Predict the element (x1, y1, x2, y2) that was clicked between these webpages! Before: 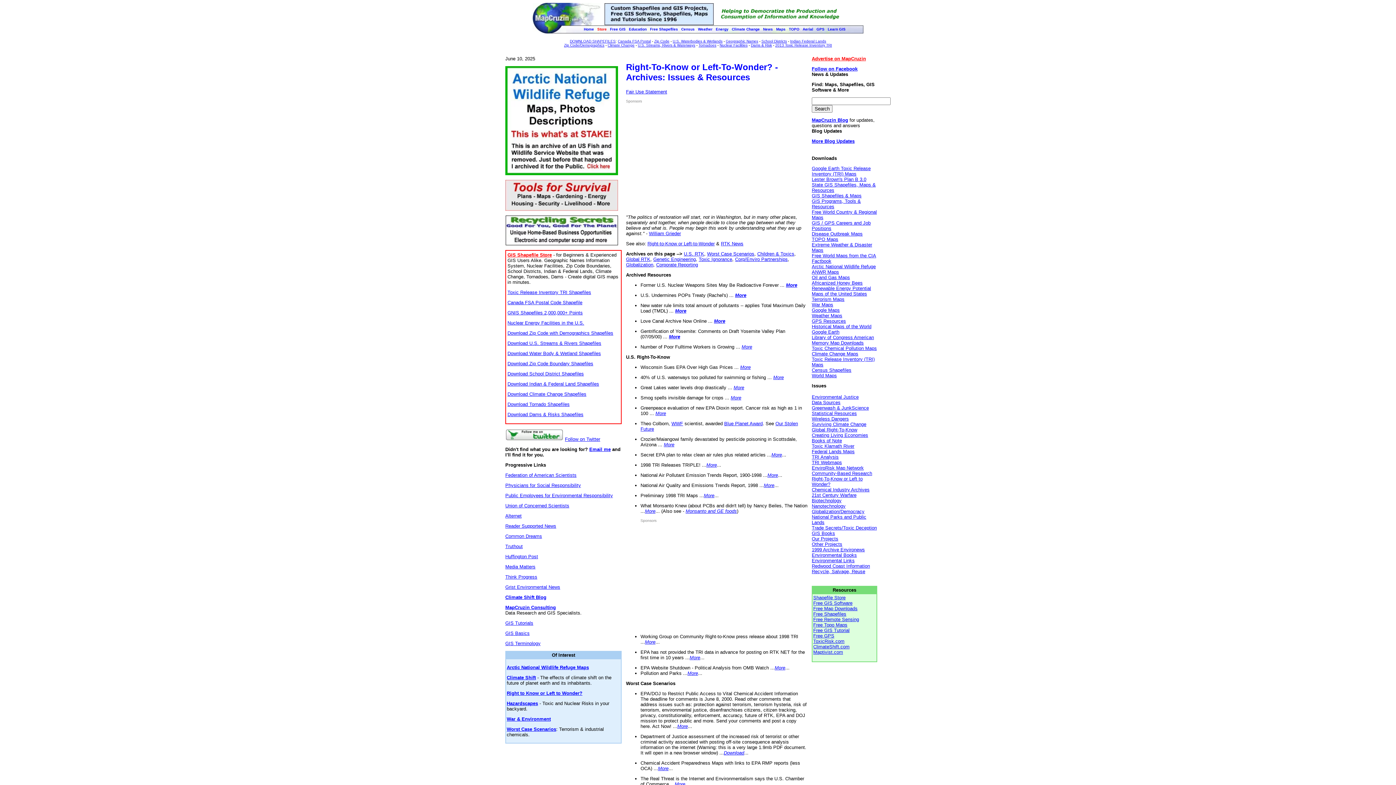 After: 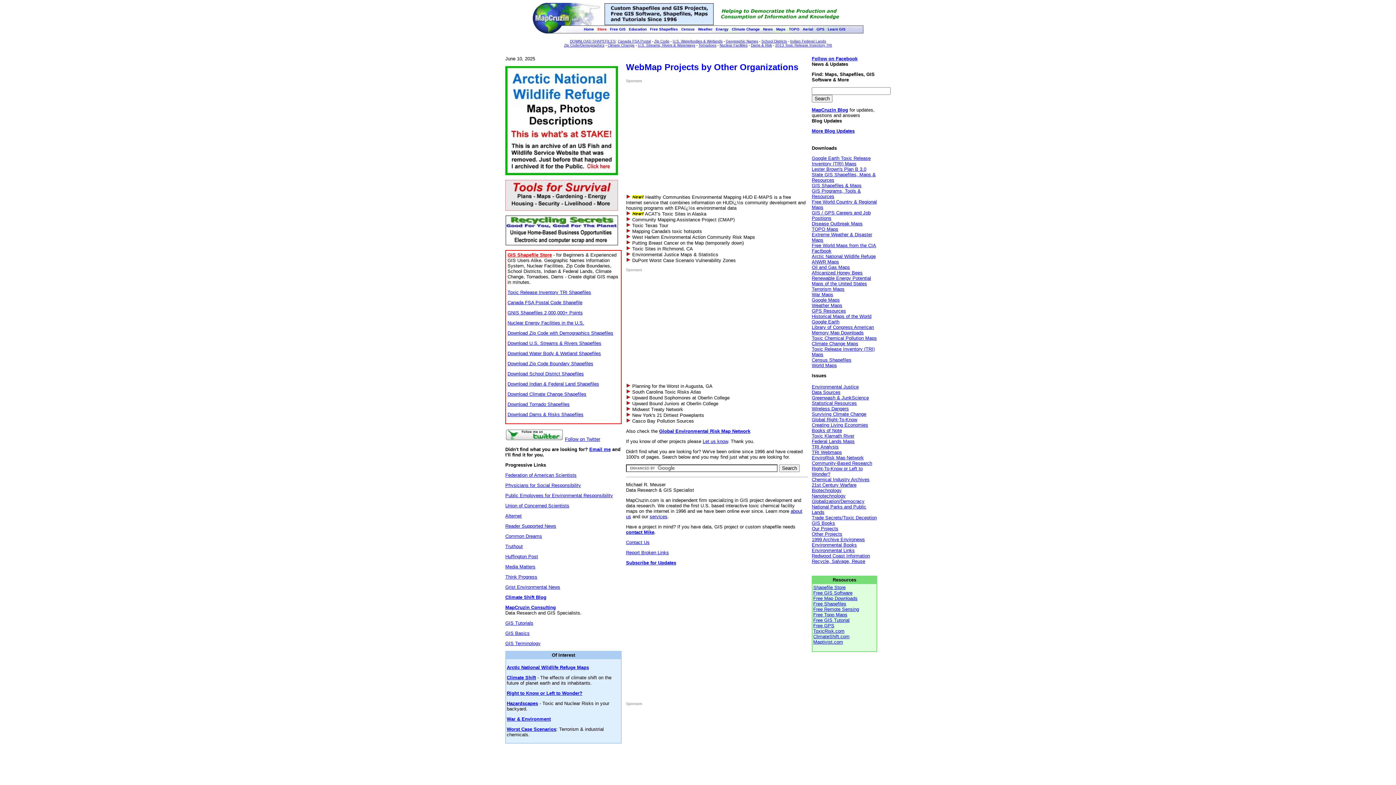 Action: label: Other Projects bbox: (812, 541, 842, 547)